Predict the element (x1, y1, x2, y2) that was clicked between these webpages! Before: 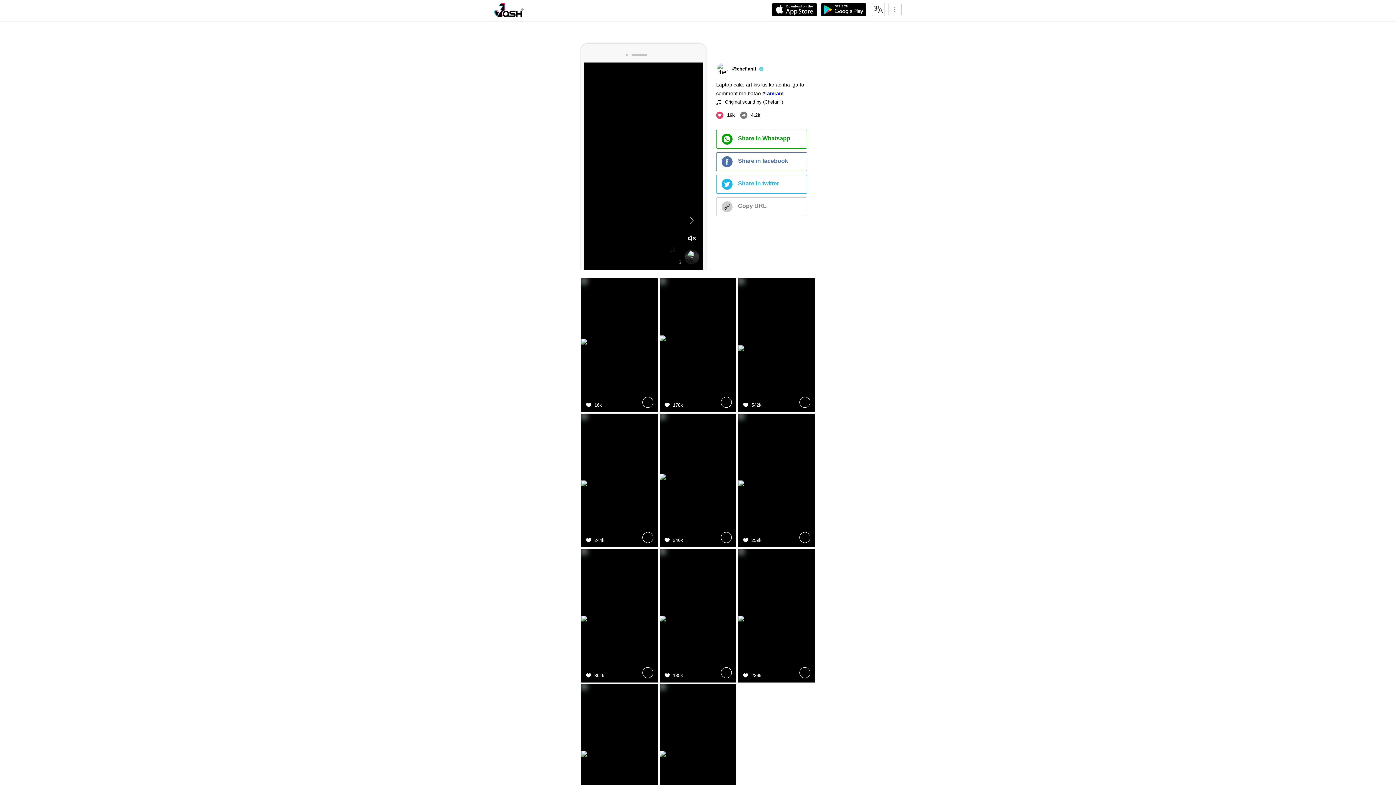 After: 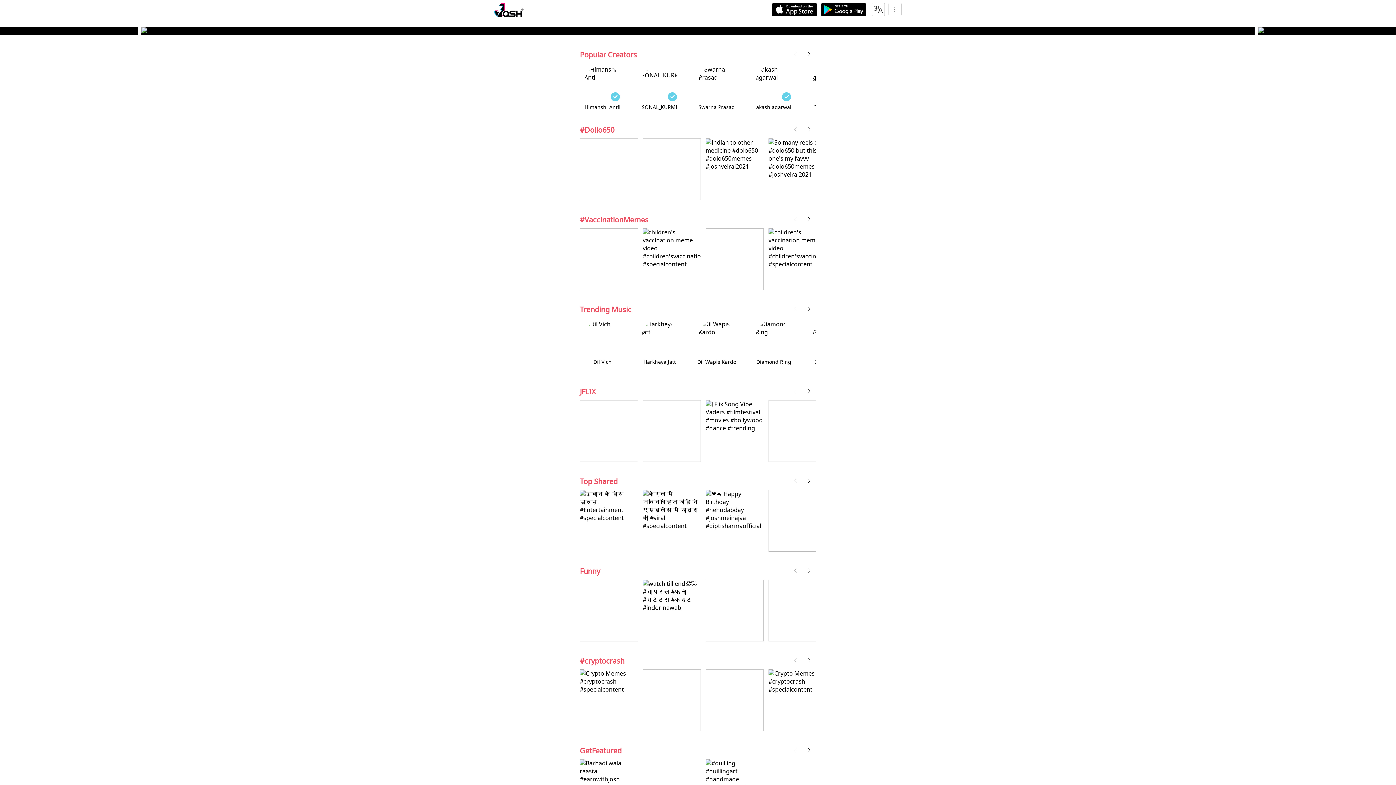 Action: bbox: (494, 2, 523, 17)